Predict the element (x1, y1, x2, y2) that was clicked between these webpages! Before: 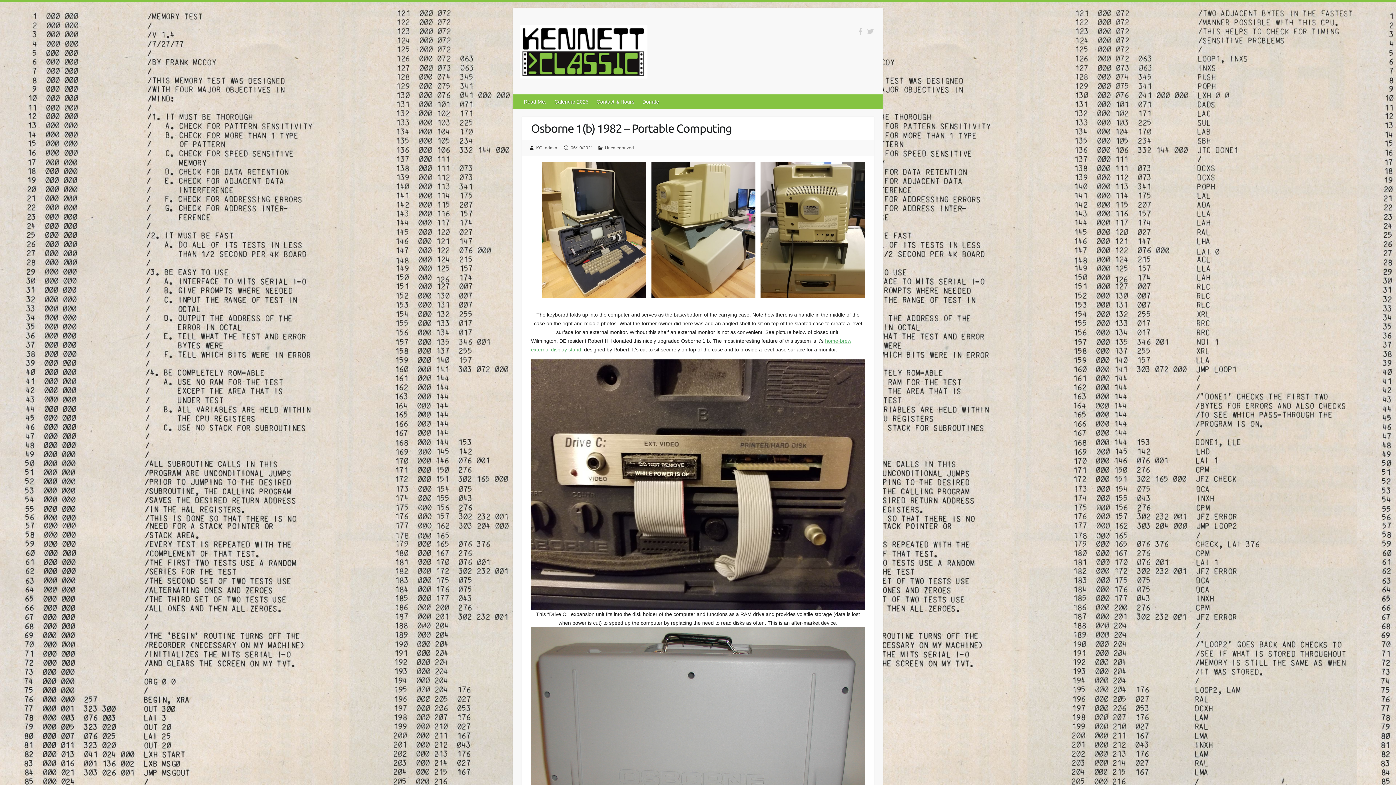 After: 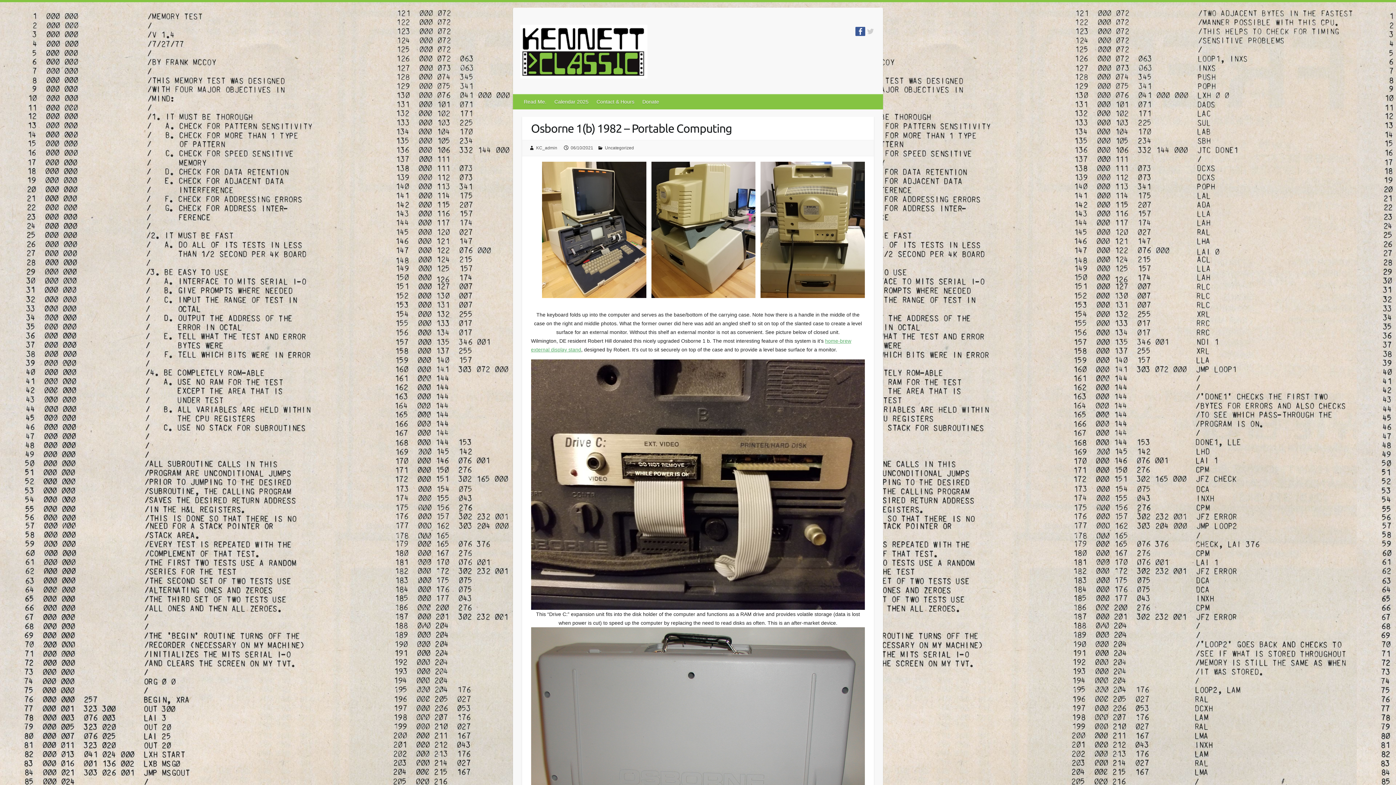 Action: bbox: (855, 26, 865, 36)